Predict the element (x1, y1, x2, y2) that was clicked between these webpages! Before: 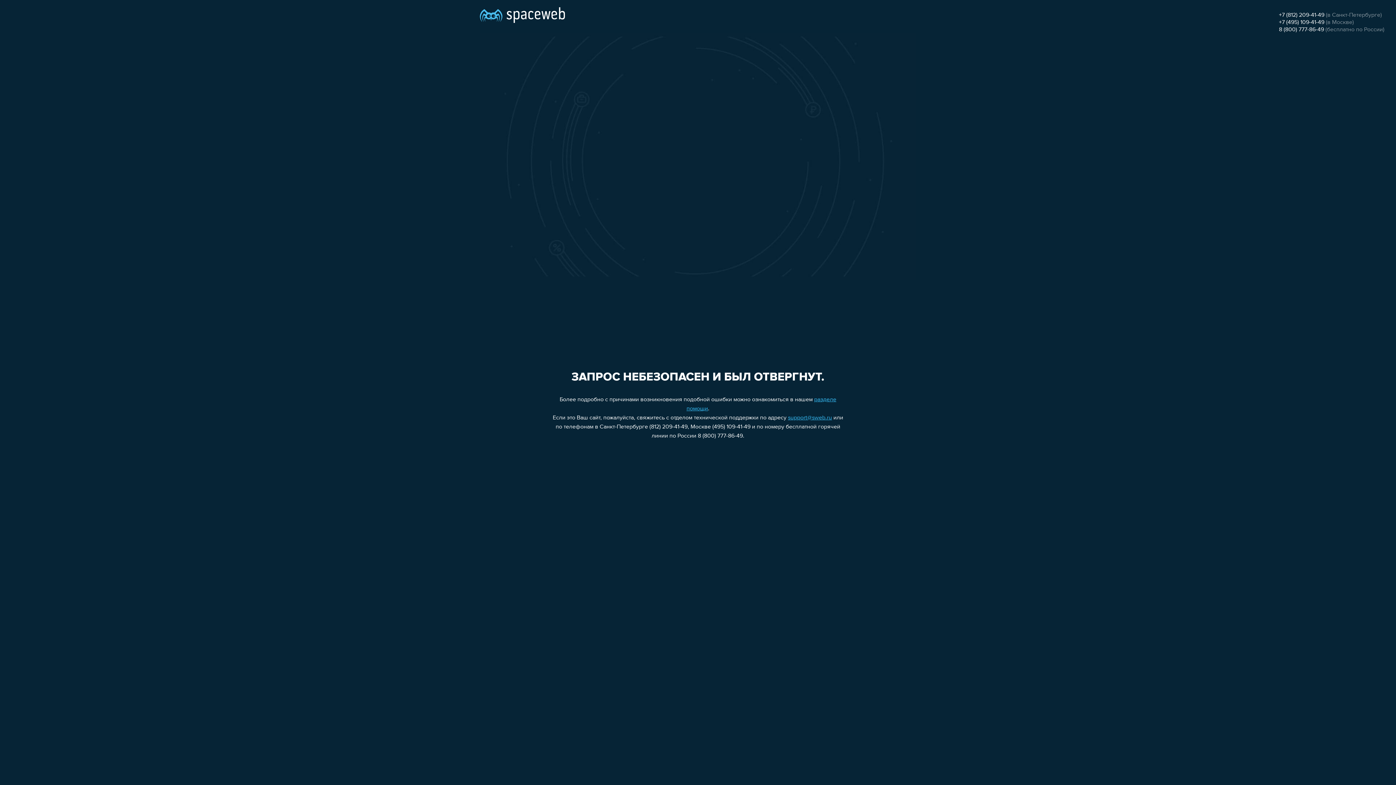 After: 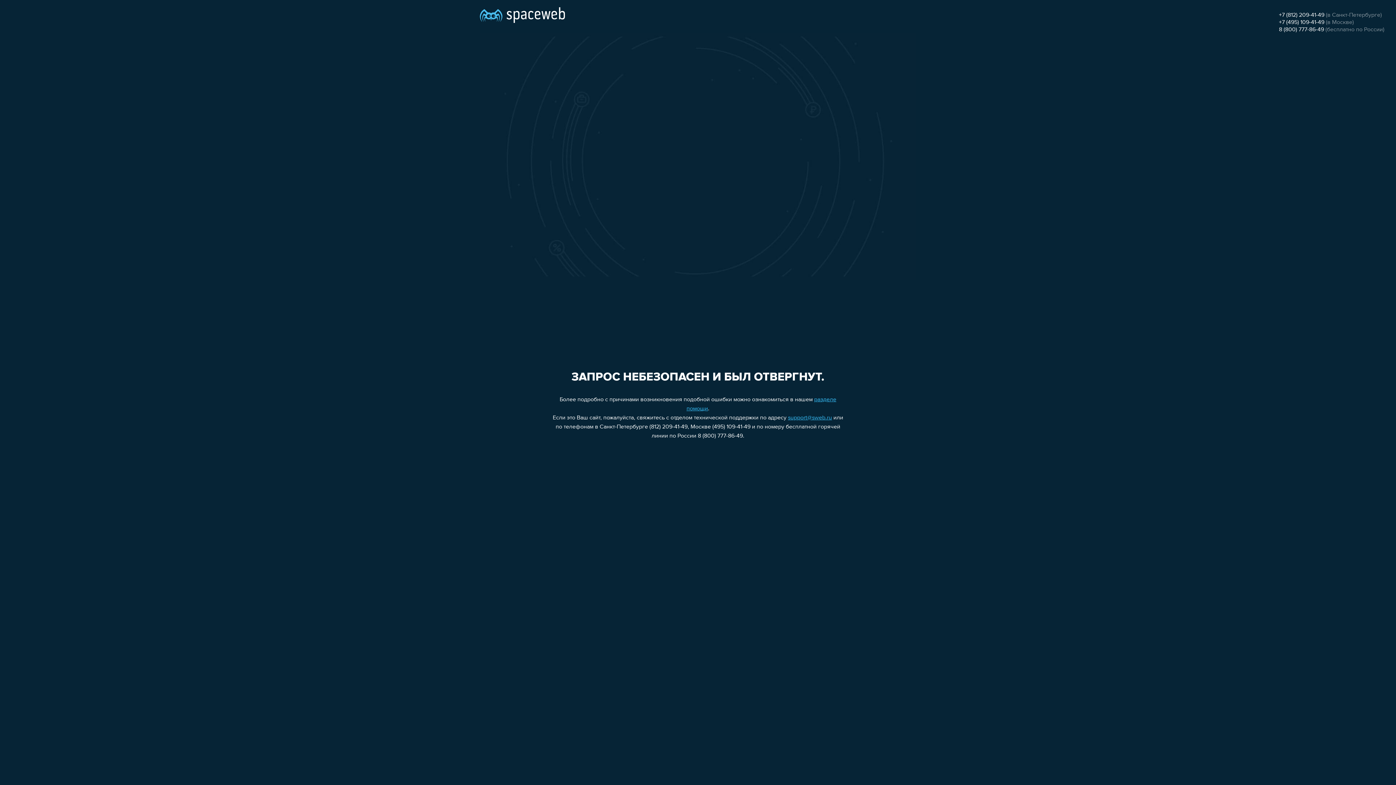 Action: label: +7 (495) 109-41-49 bbox: (1279, 19, 1324, 25)